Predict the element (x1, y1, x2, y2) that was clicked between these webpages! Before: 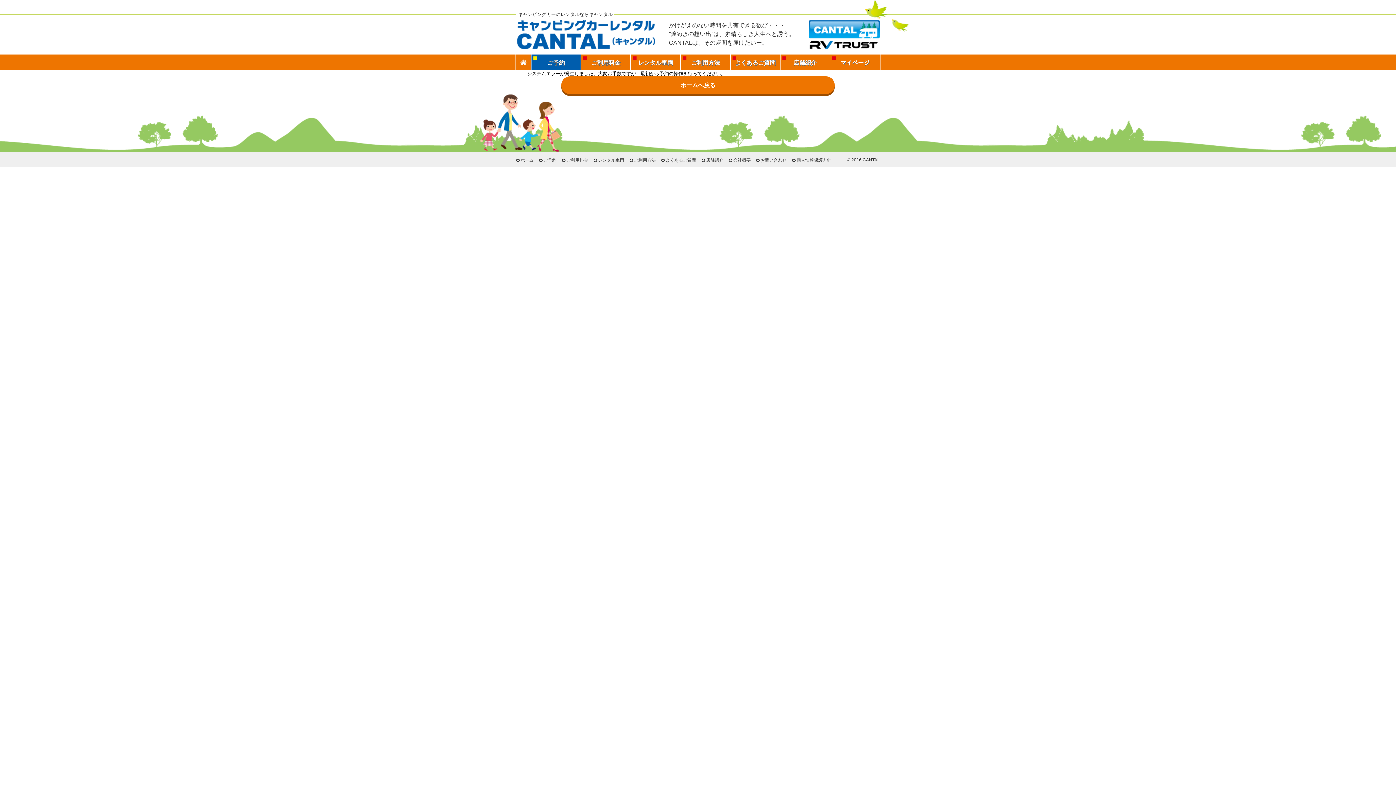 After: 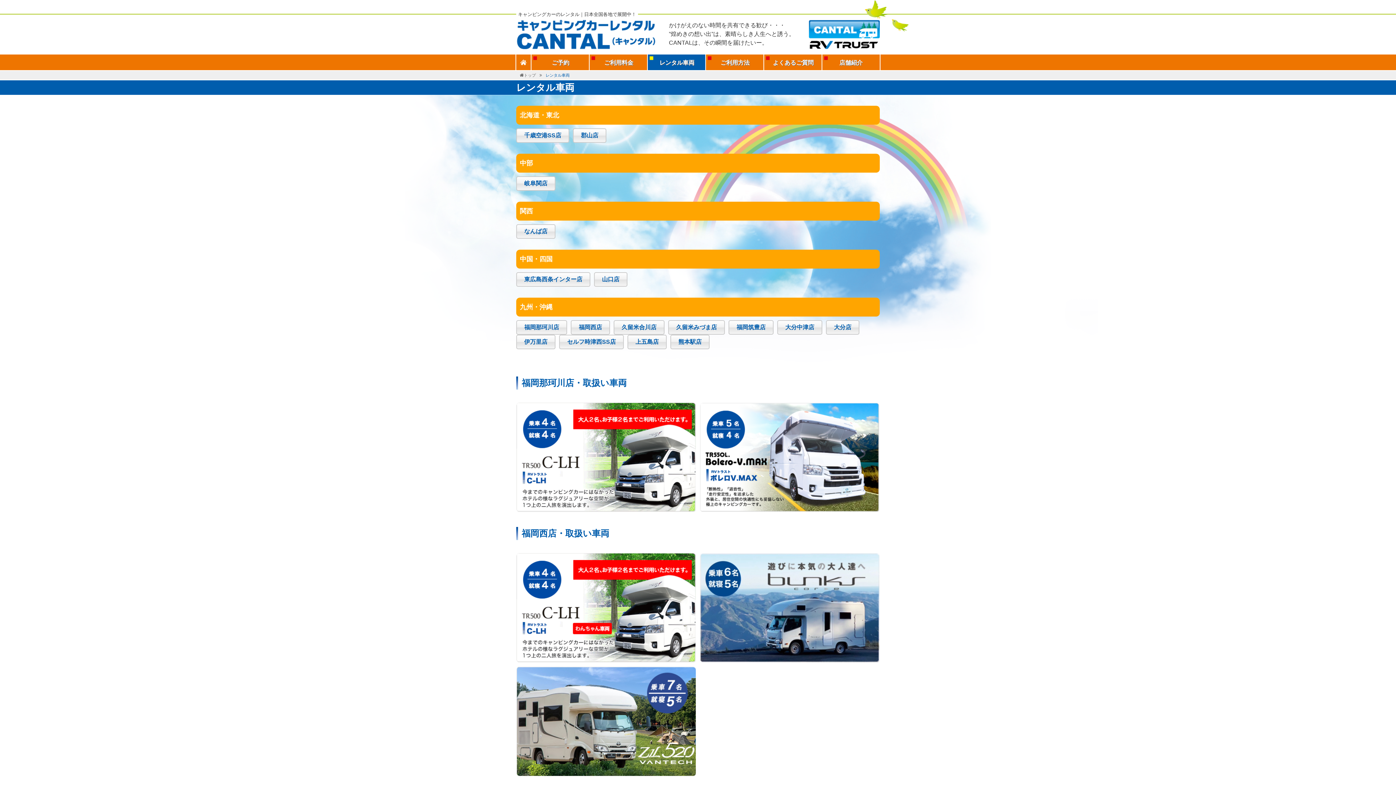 Action: label: レンタル車両 bbox: (631, 54, 681, 70)